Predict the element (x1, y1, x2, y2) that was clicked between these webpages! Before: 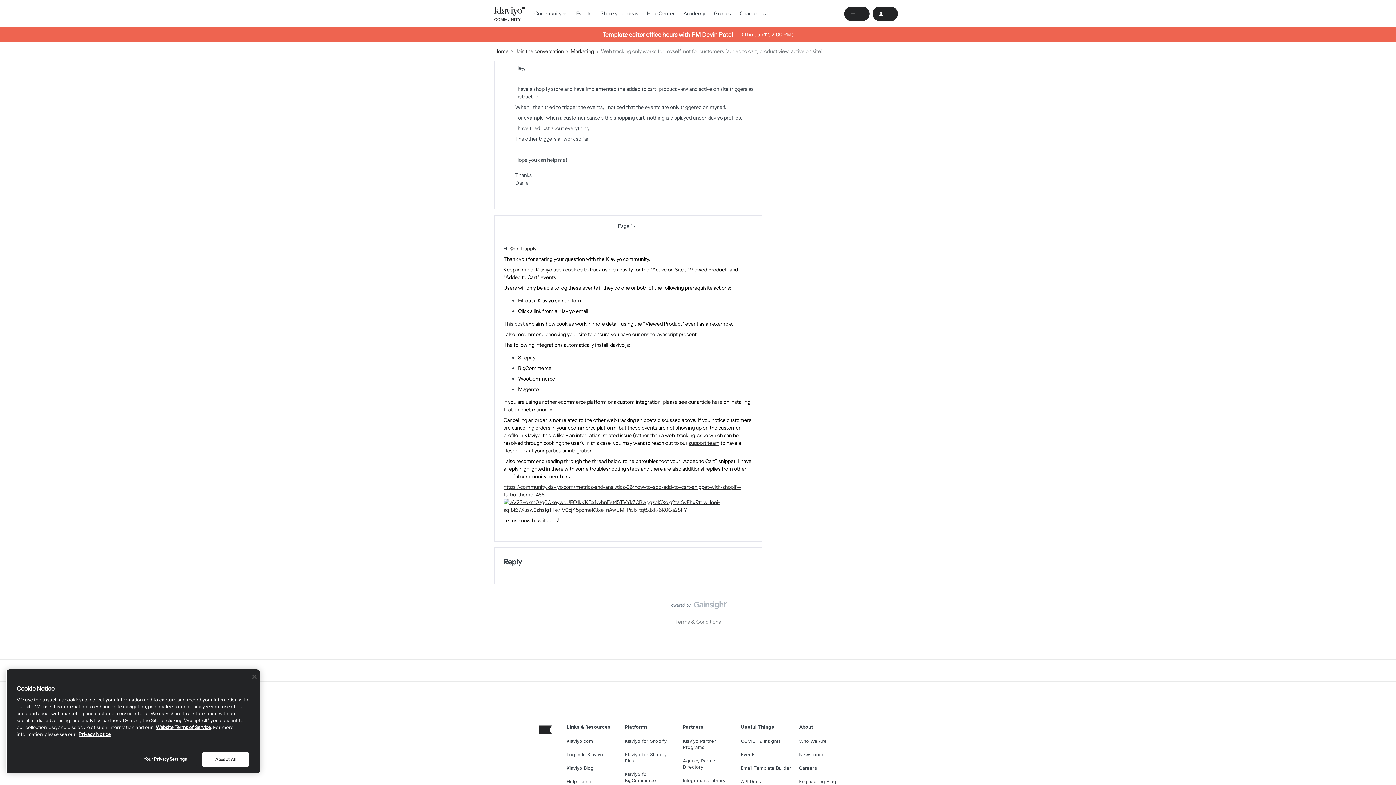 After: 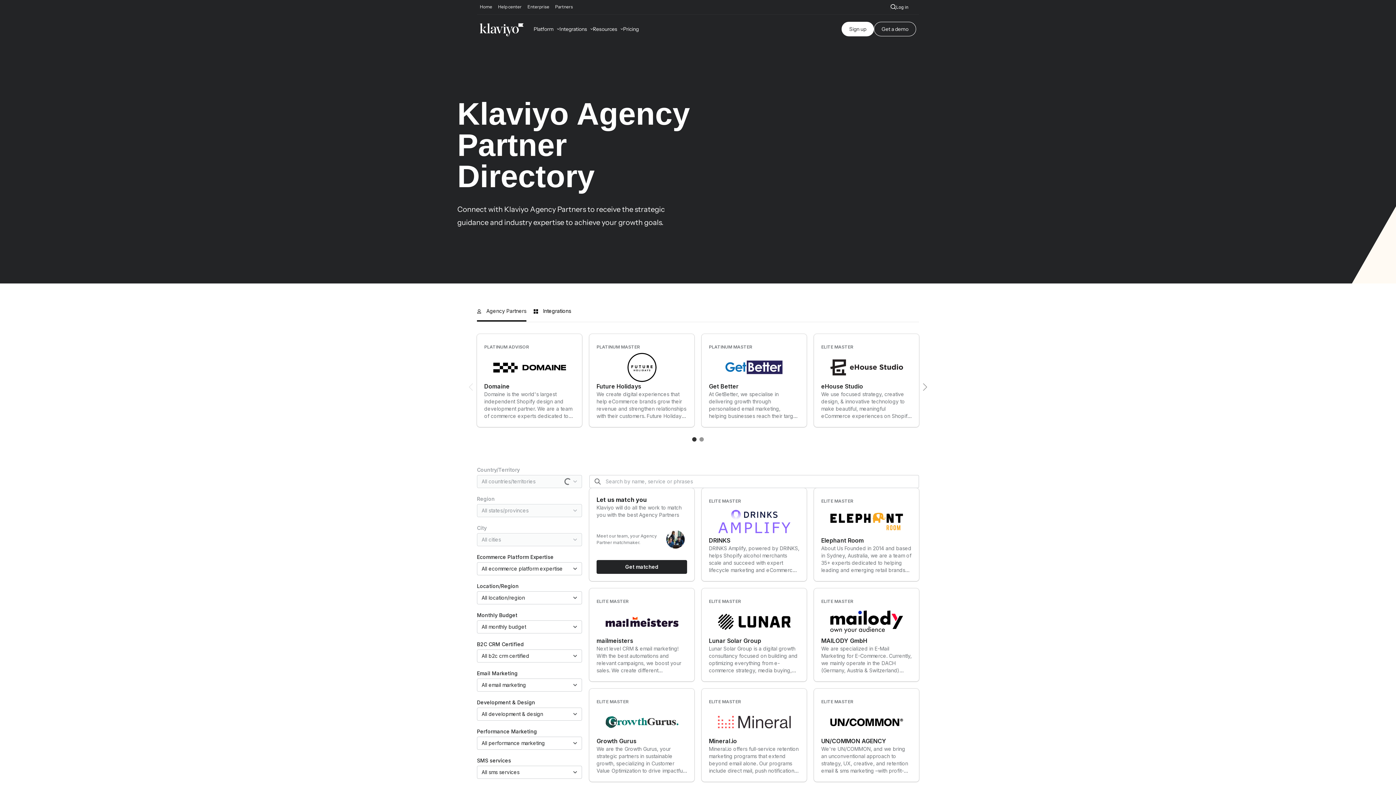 Action: label: Agency Partner Directory bbox: (683, 753, 717, 775)